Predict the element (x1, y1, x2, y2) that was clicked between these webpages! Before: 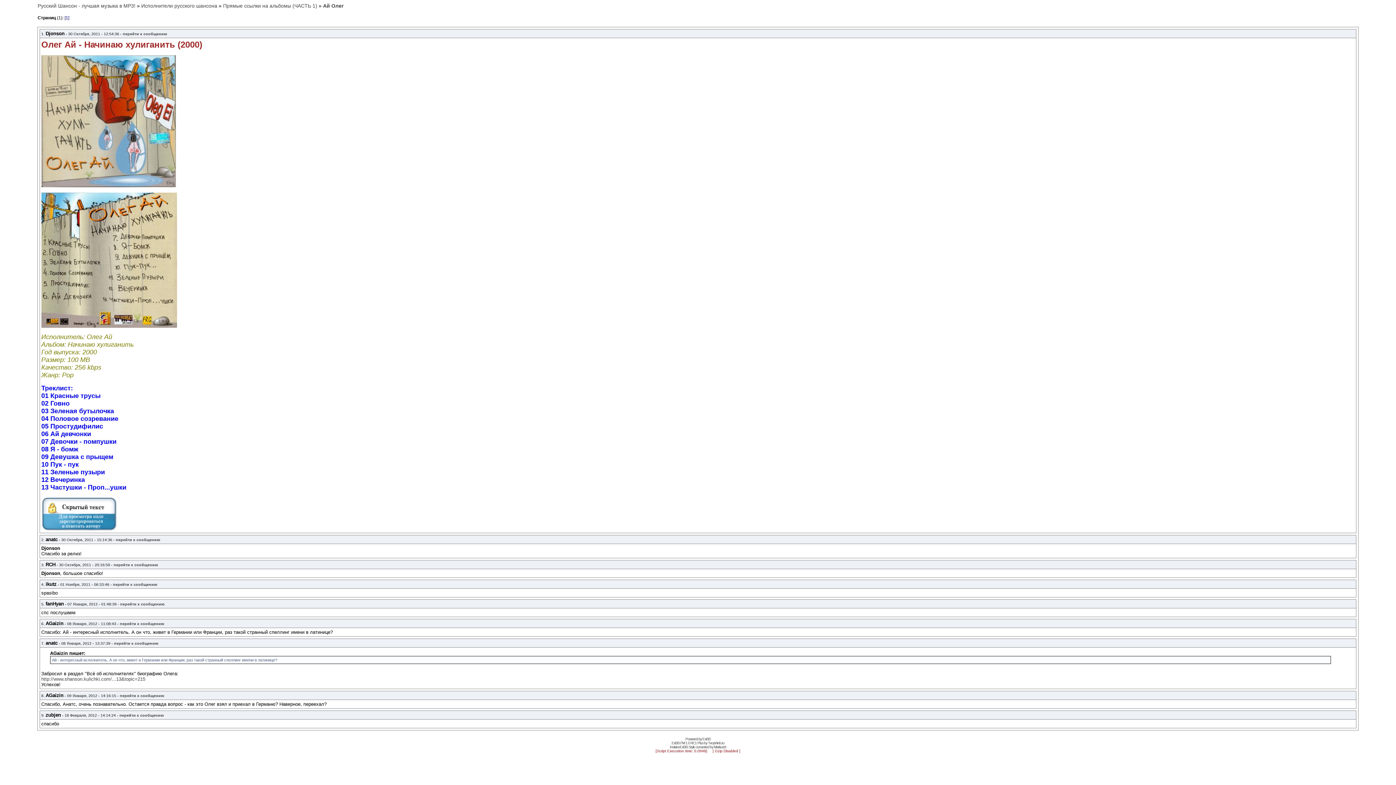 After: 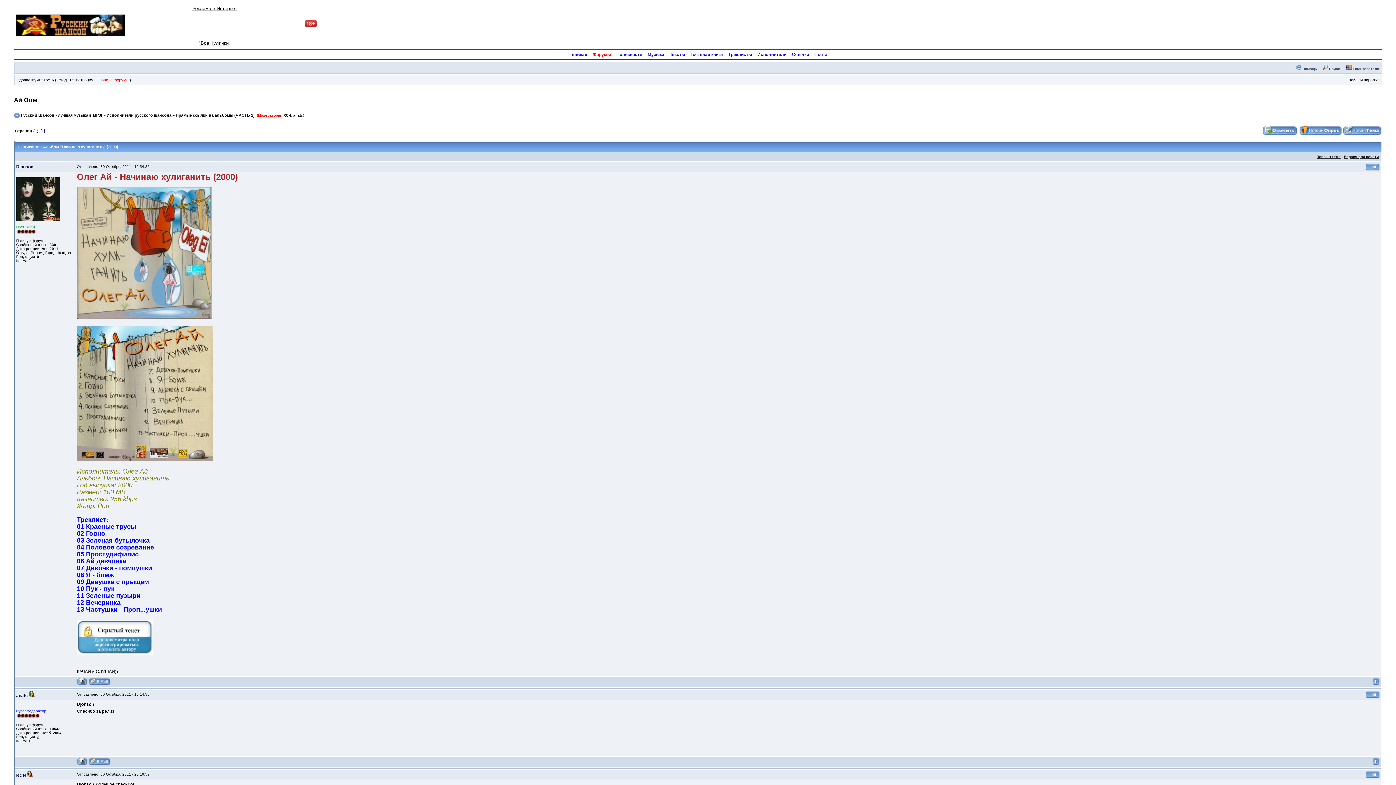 Action: bbox: (323, 2, 343, 8) label: Ай Олег